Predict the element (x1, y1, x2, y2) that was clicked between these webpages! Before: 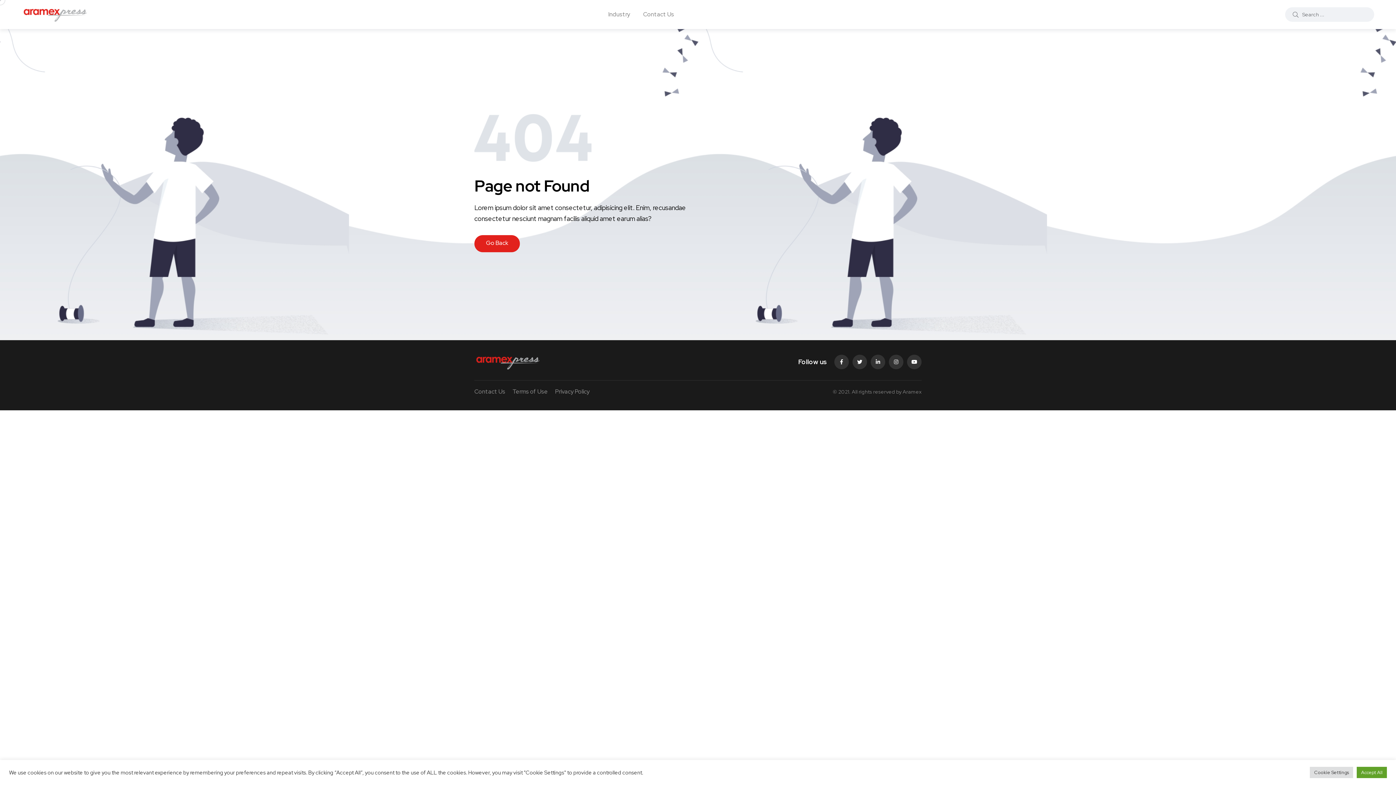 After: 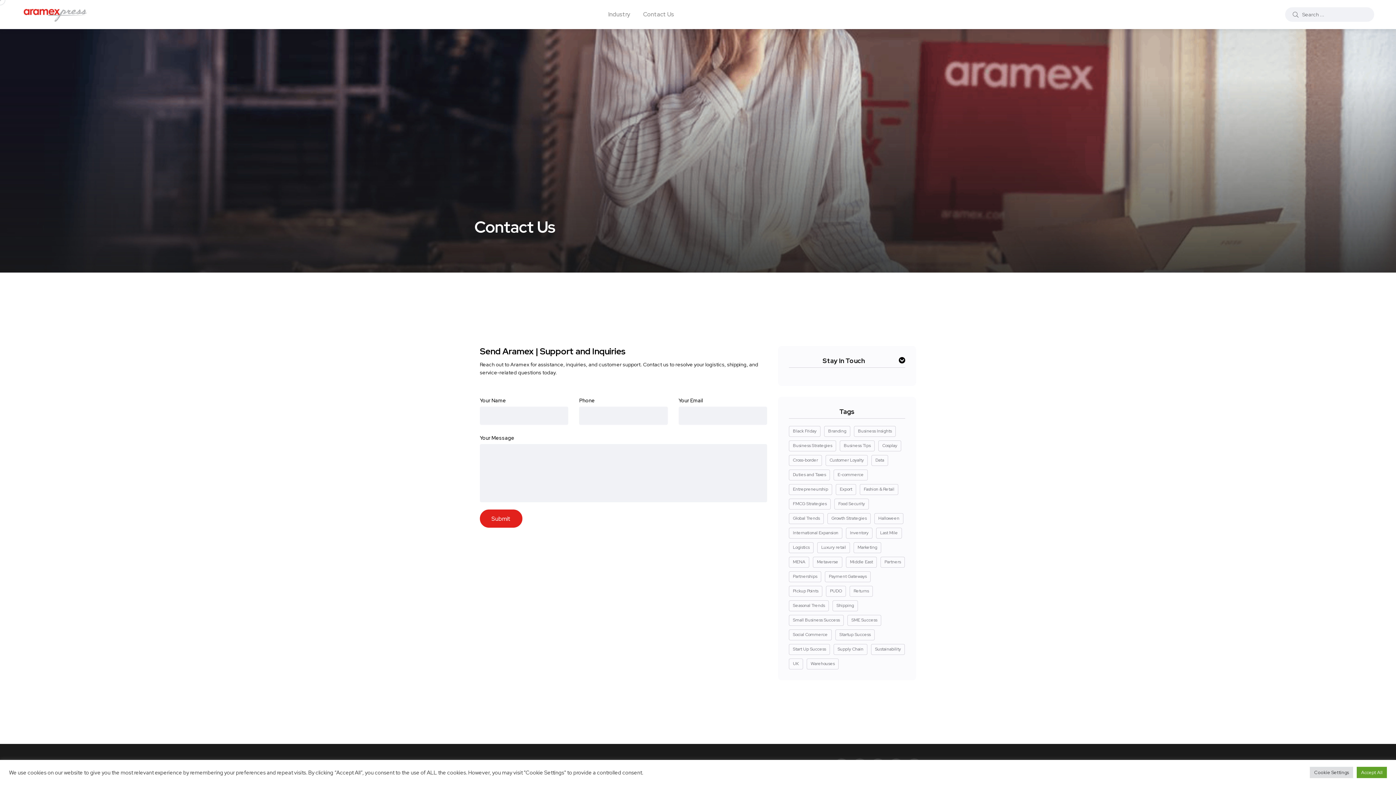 Action: bbox: (643, 0, 674, 29) label: Contact Us